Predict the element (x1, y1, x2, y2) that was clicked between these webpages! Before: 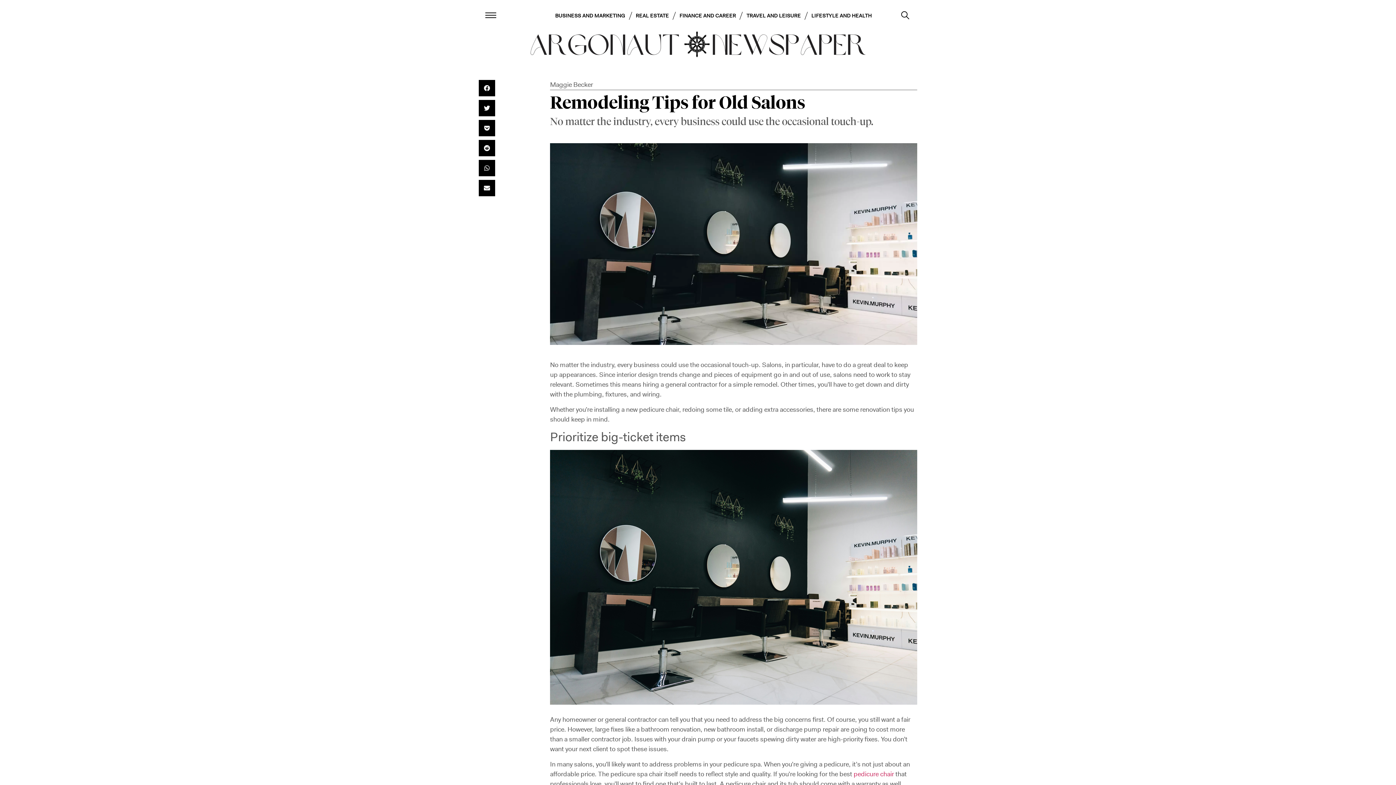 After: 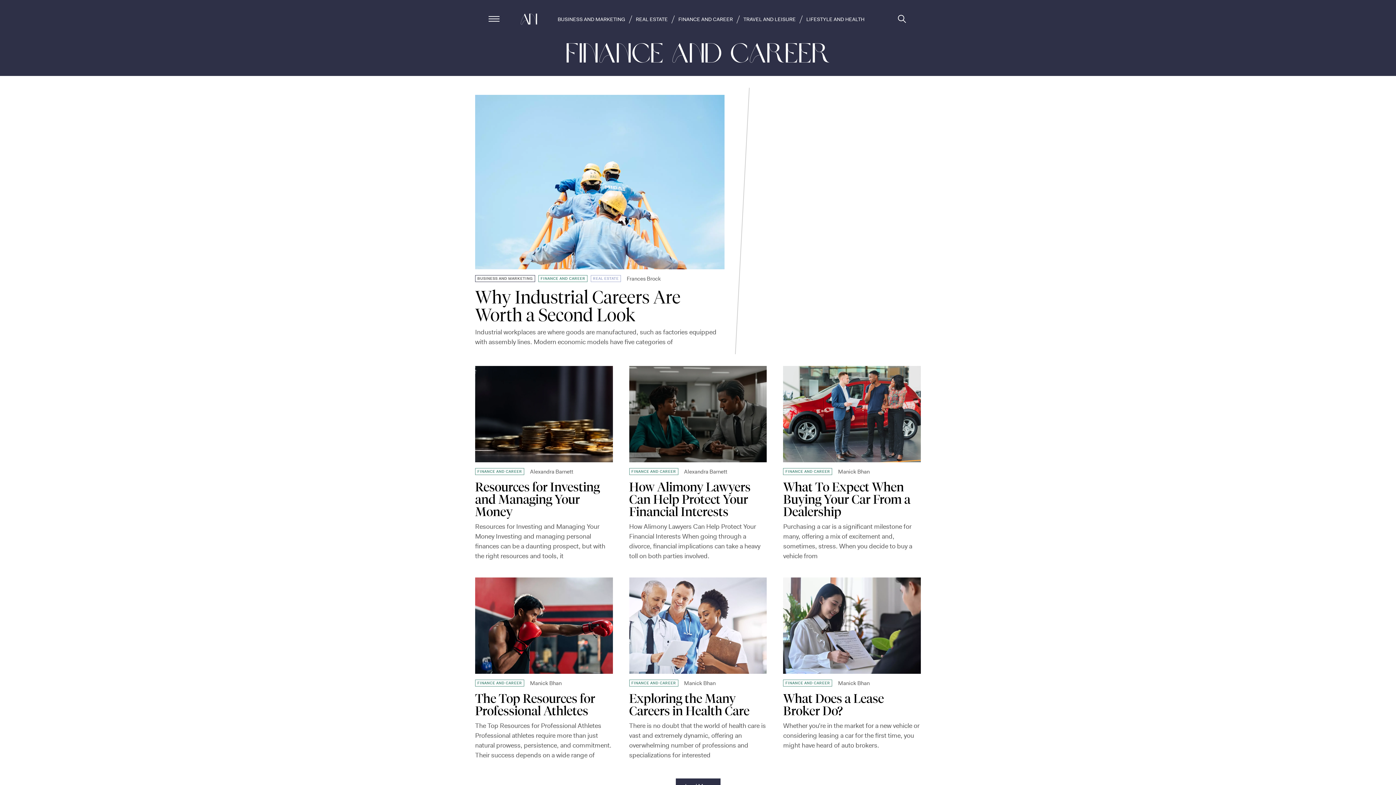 Action: label: FINANCE AND CAREER bbox: (674, 7, 741, 24)